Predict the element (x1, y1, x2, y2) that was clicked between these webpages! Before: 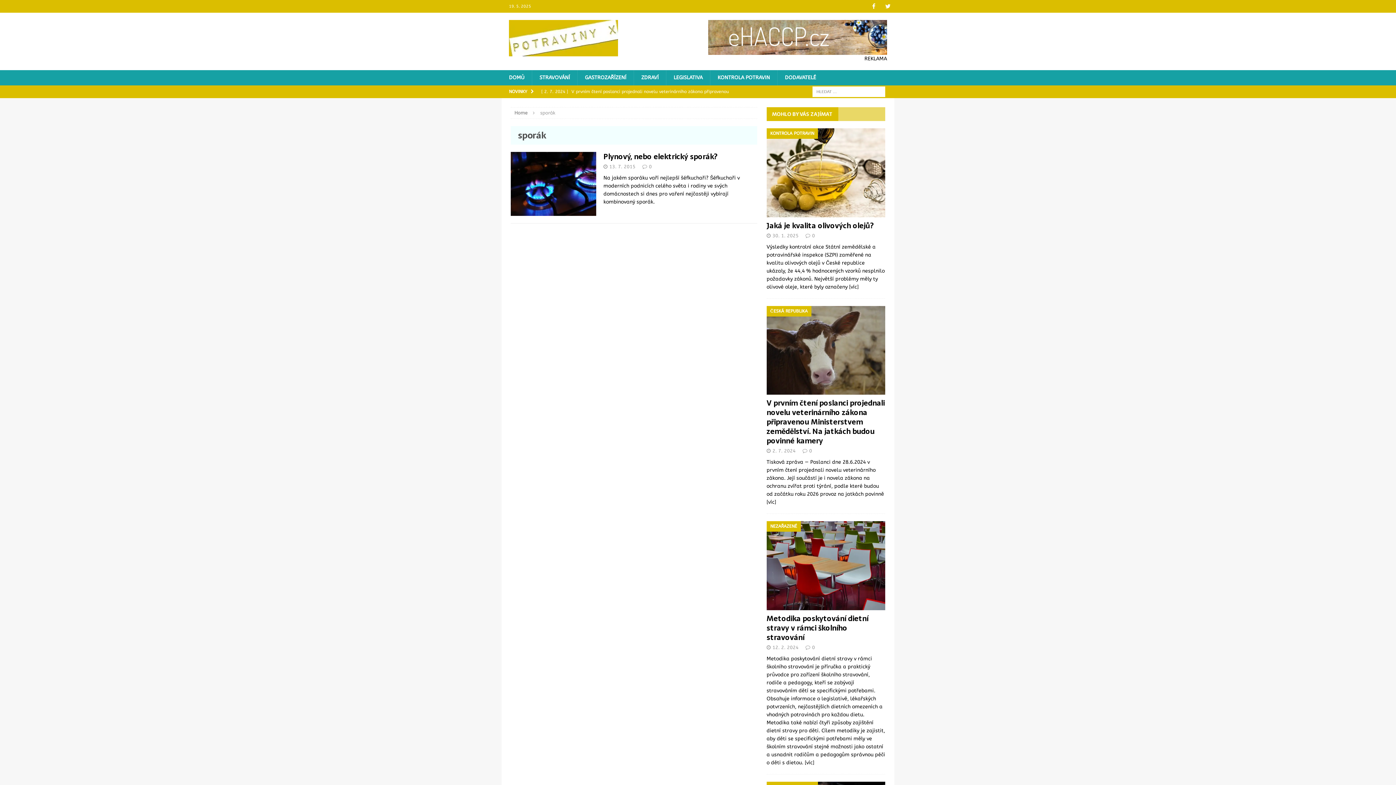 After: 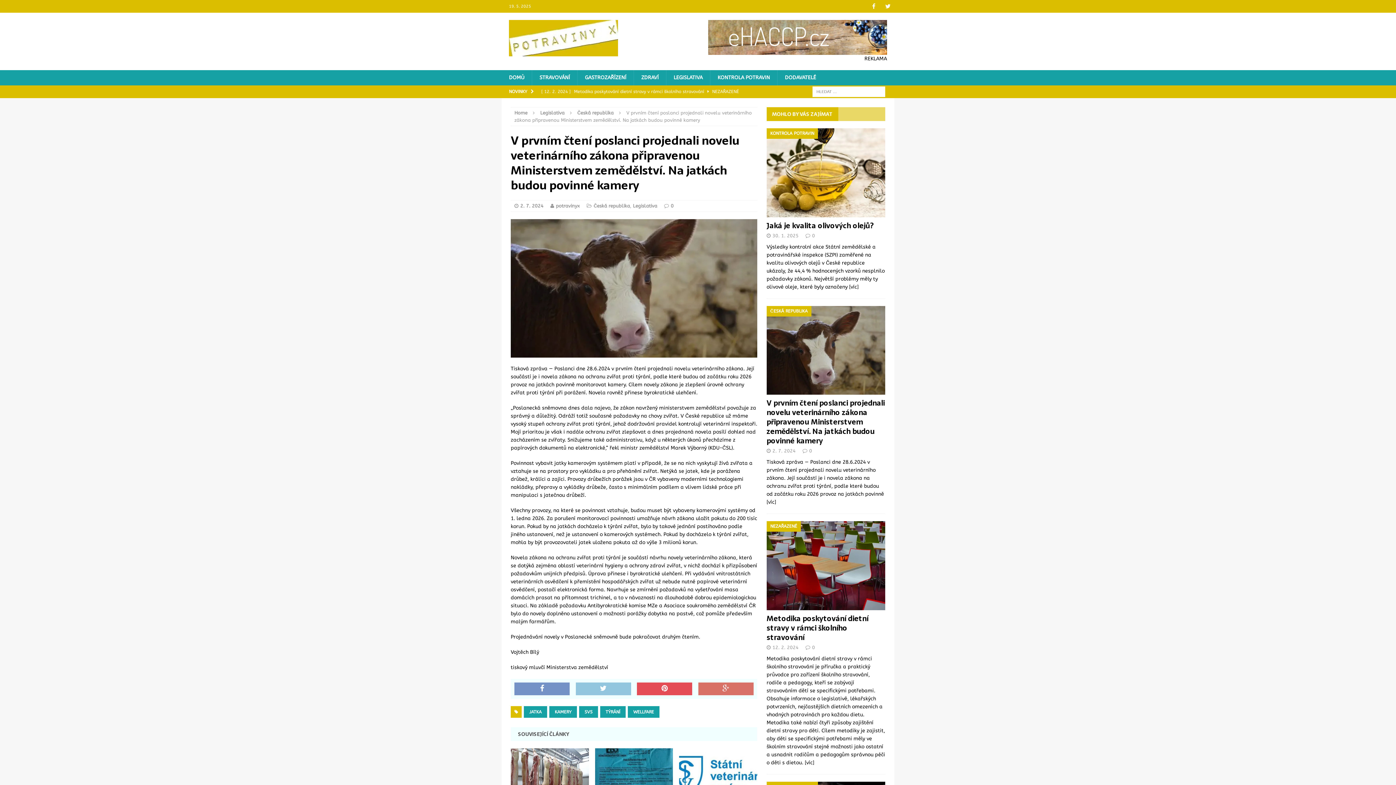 Action: bbox: (766, 387, 885, 393)